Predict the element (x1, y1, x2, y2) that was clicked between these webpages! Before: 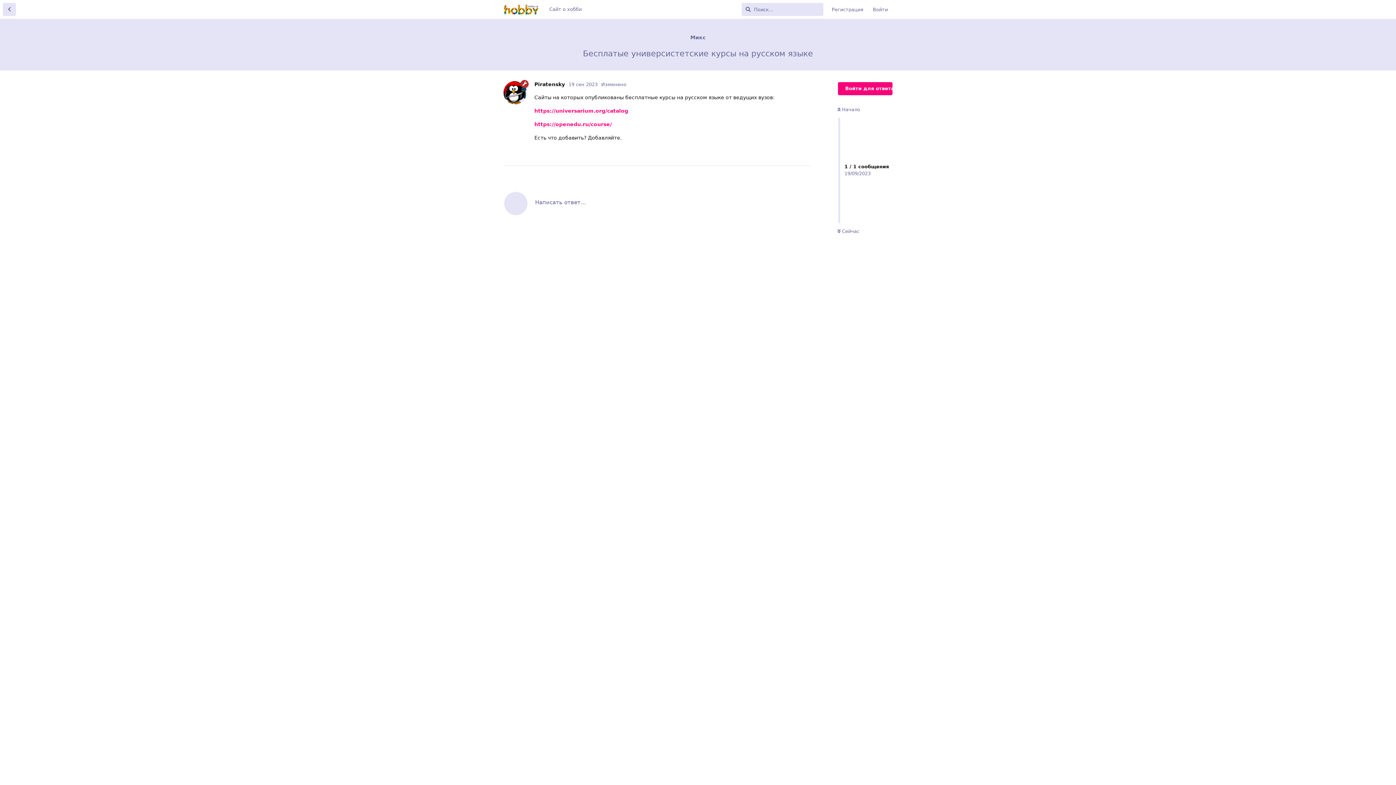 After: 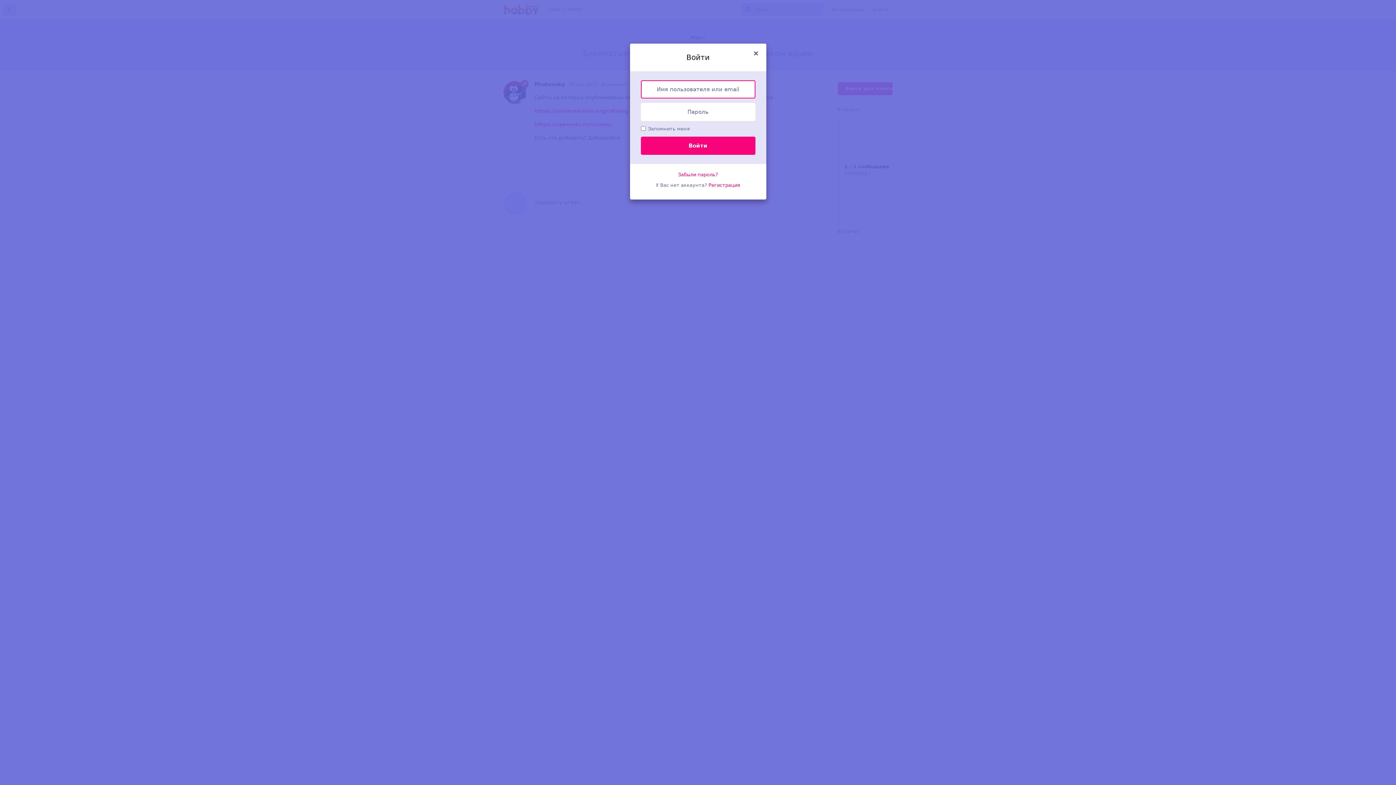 Action: label: Ответить bbox: (777, 145, 810, 158)